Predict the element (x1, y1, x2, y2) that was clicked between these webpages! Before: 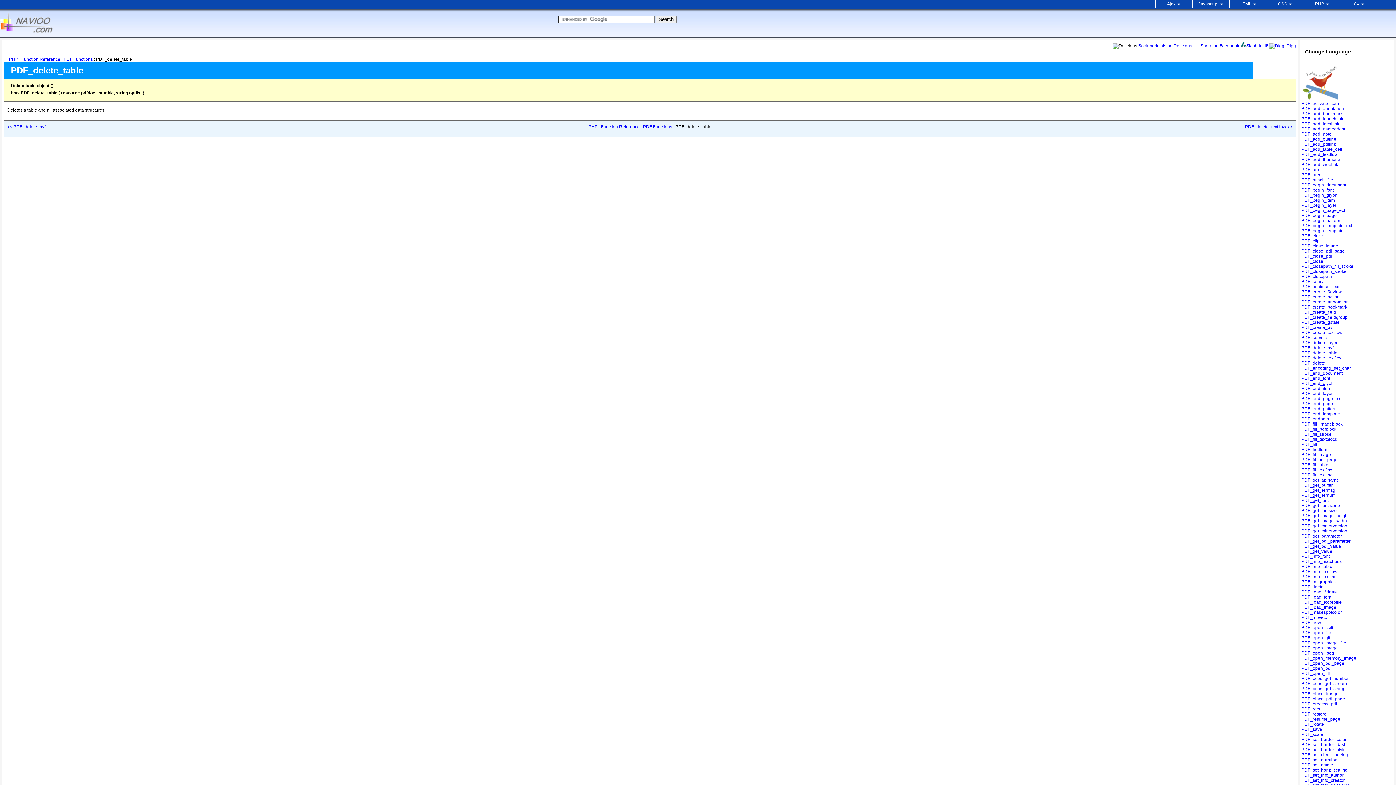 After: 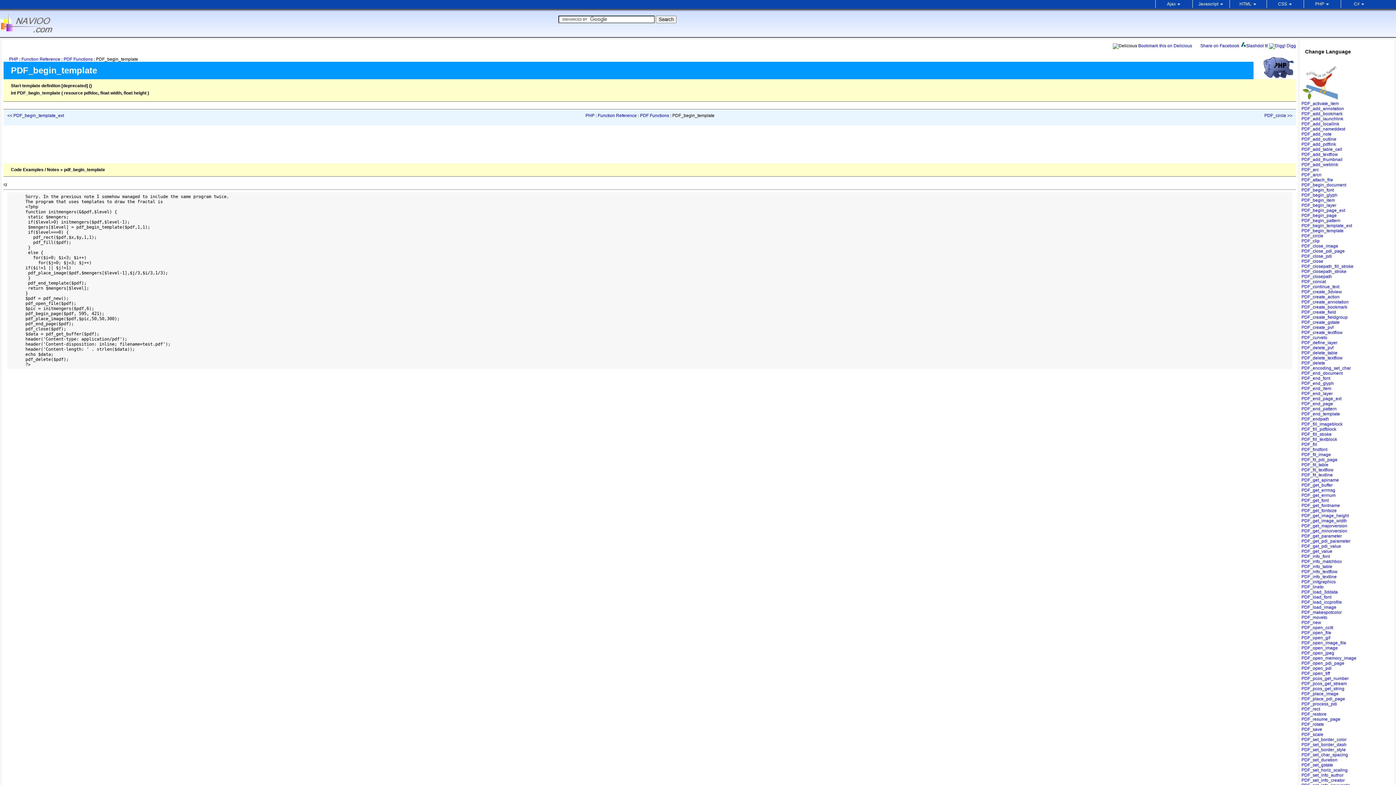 Action: label: PDF_begin_template bbox: (1301, 228, 1344, 233)